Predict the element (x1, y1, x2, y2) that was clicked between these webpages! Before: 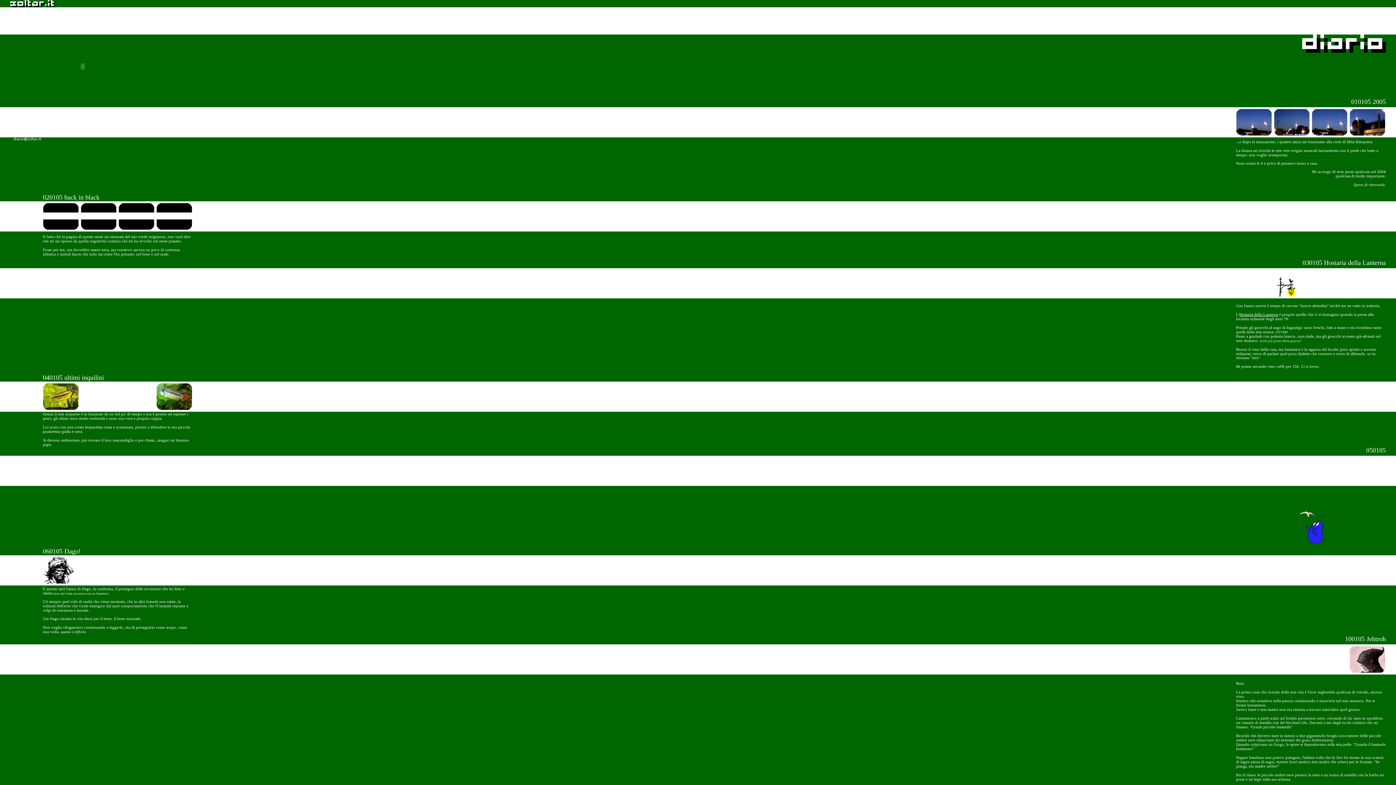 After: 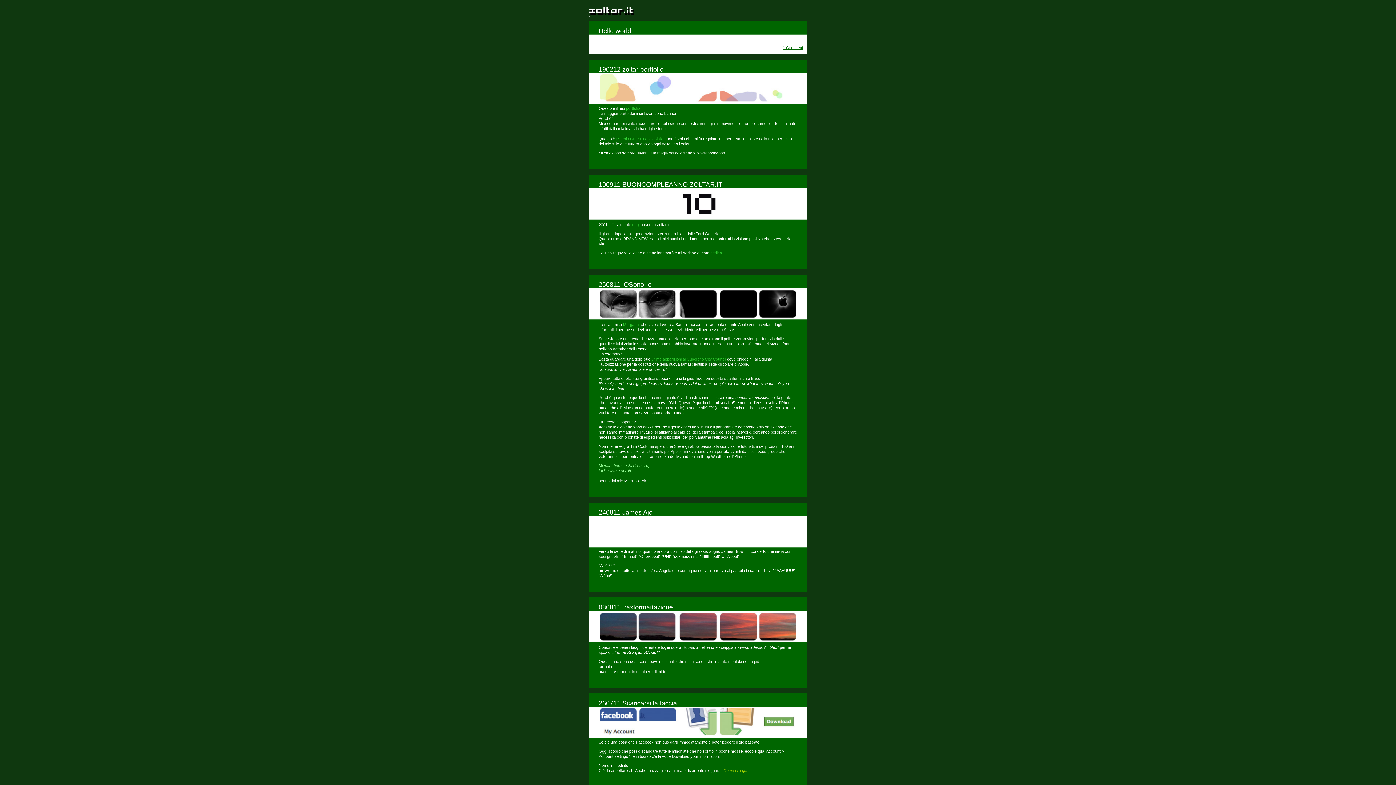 Action: bbox: (10, 2, 55, 8)